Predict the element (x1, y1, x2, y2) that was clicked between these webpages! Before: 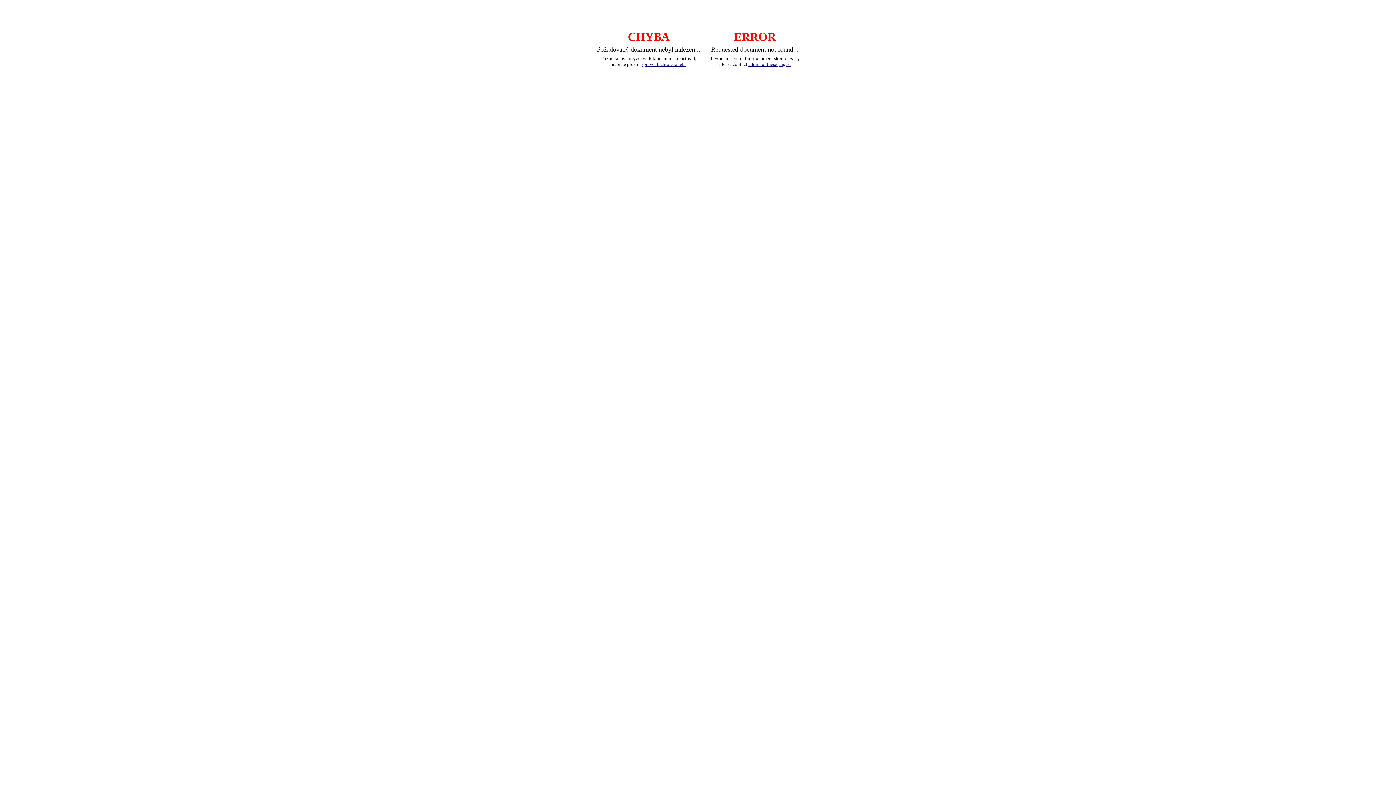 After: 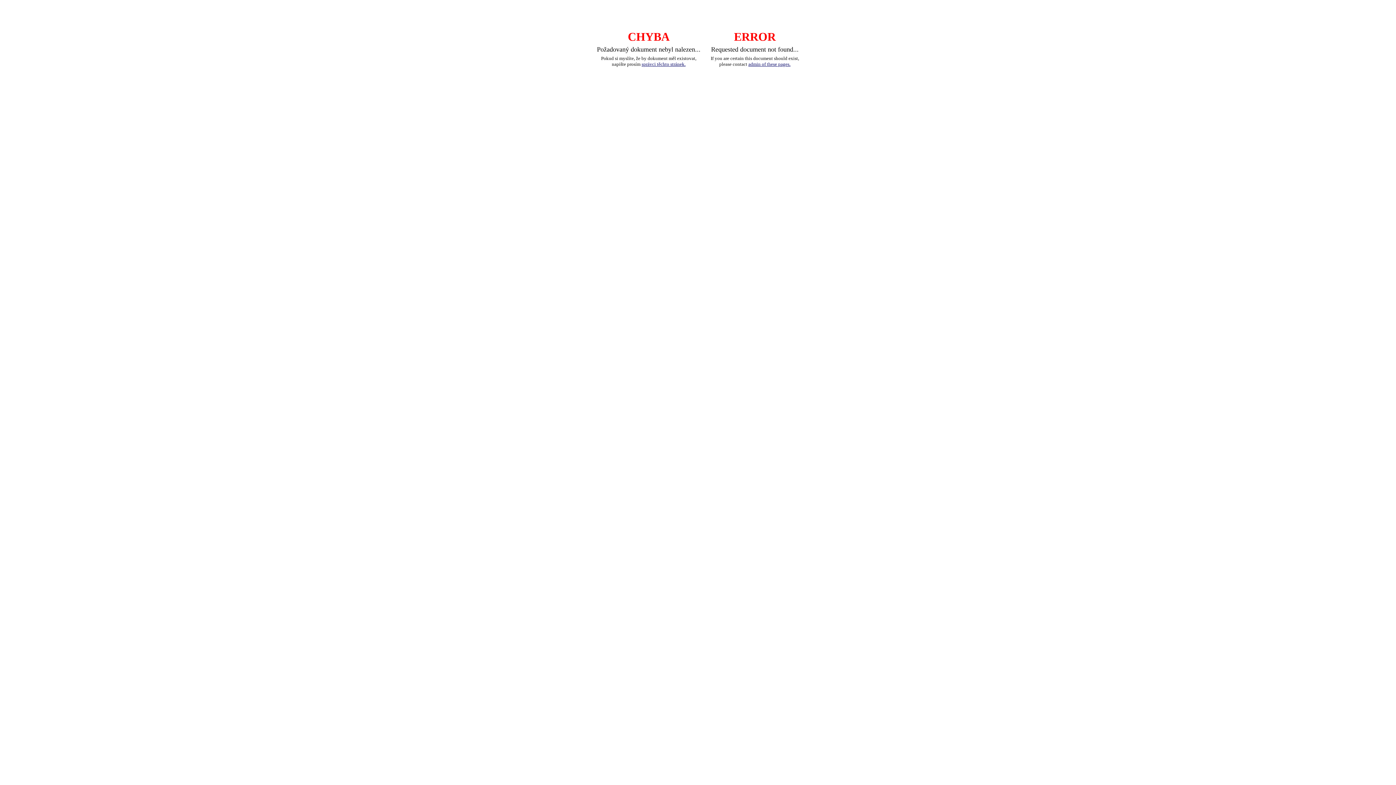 Action: bbox: (641, 61, 685, 66) label: správci těchto stránek.